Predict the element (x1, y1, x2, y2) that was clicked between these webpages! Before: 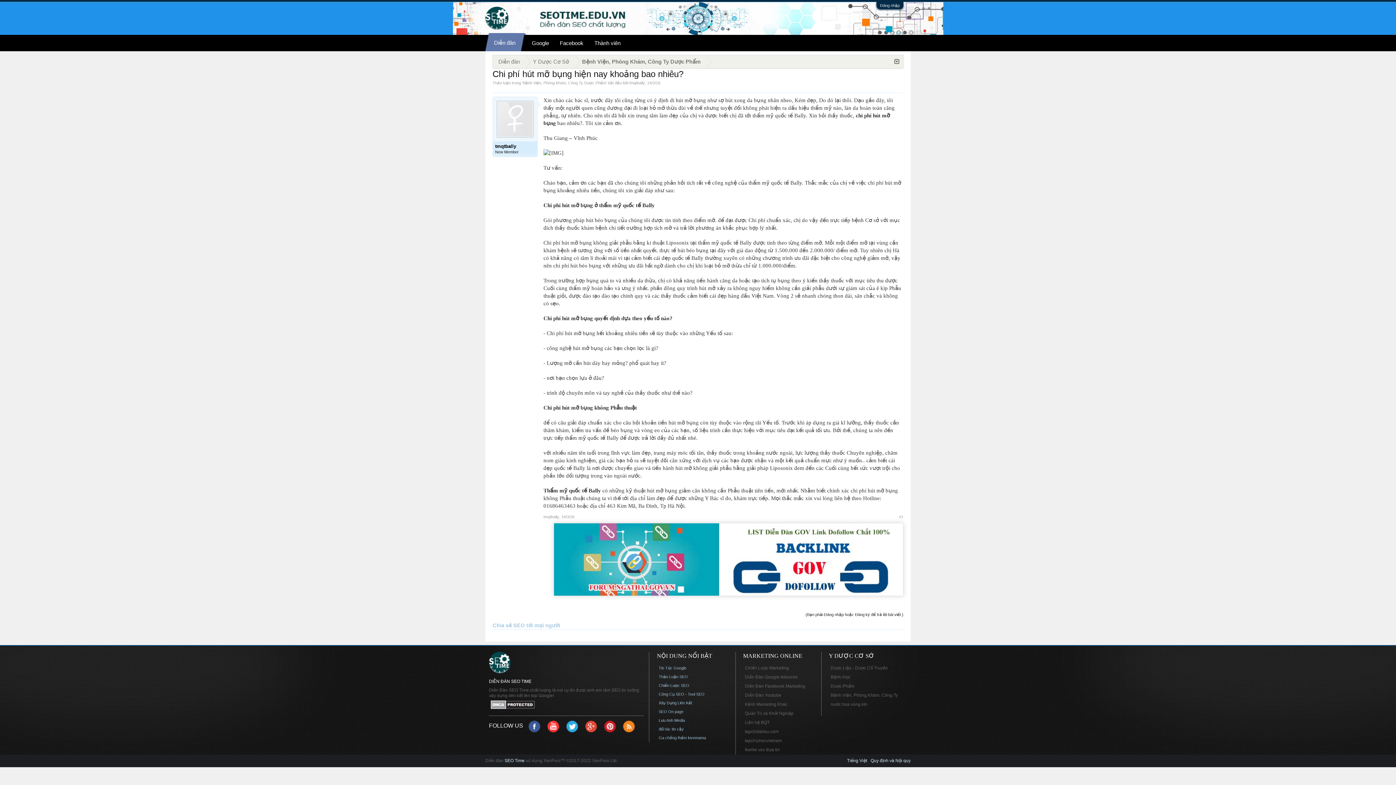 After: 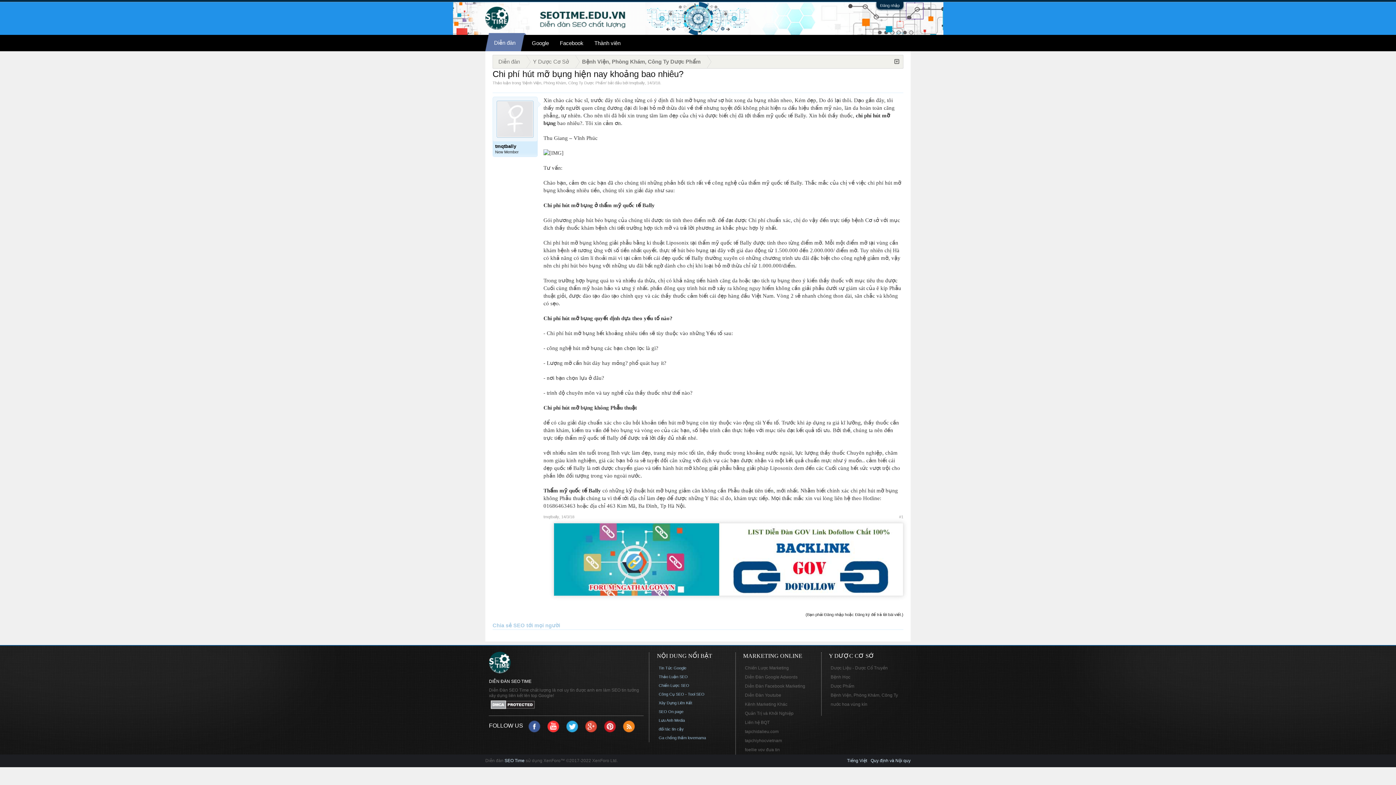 Action: label: Dược Phẩm bbox: (829, 682, 901, 691)